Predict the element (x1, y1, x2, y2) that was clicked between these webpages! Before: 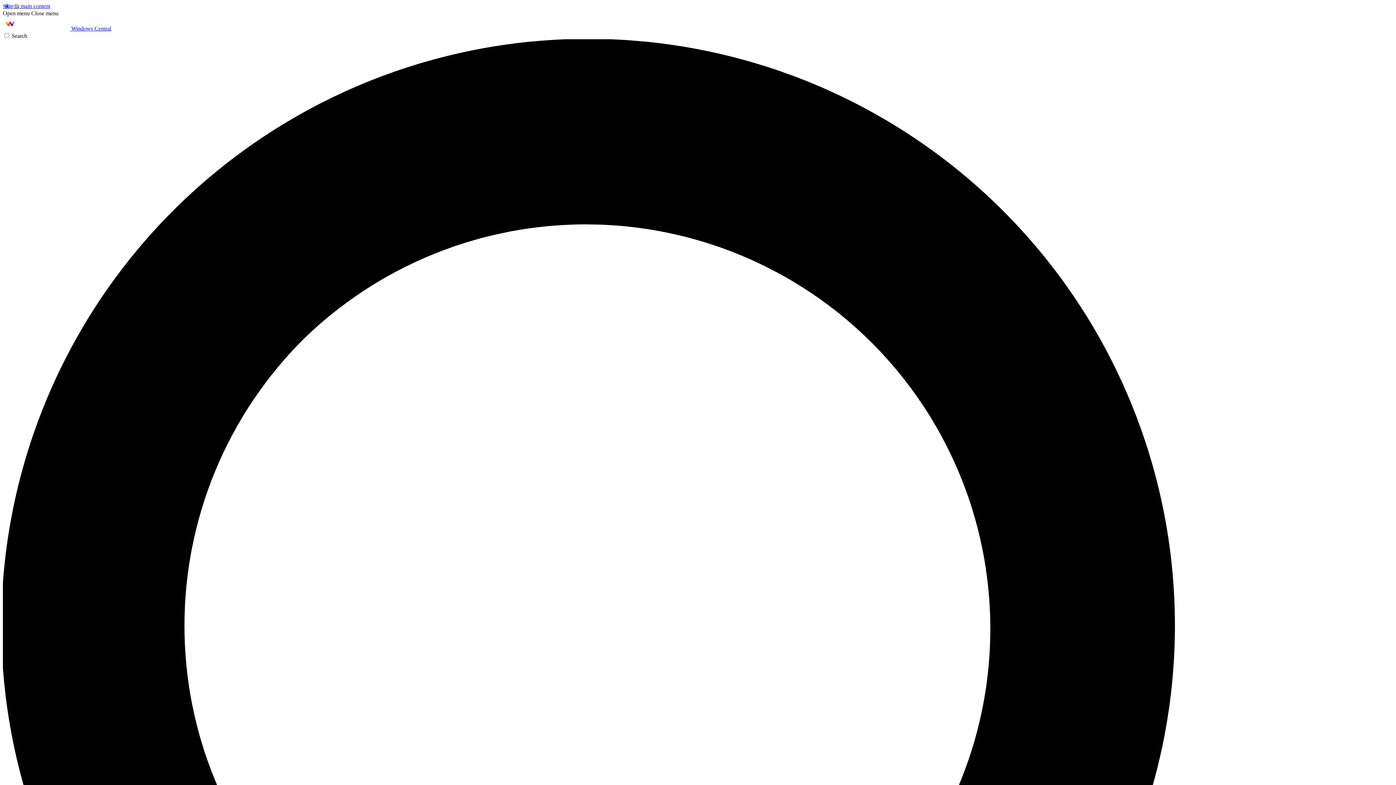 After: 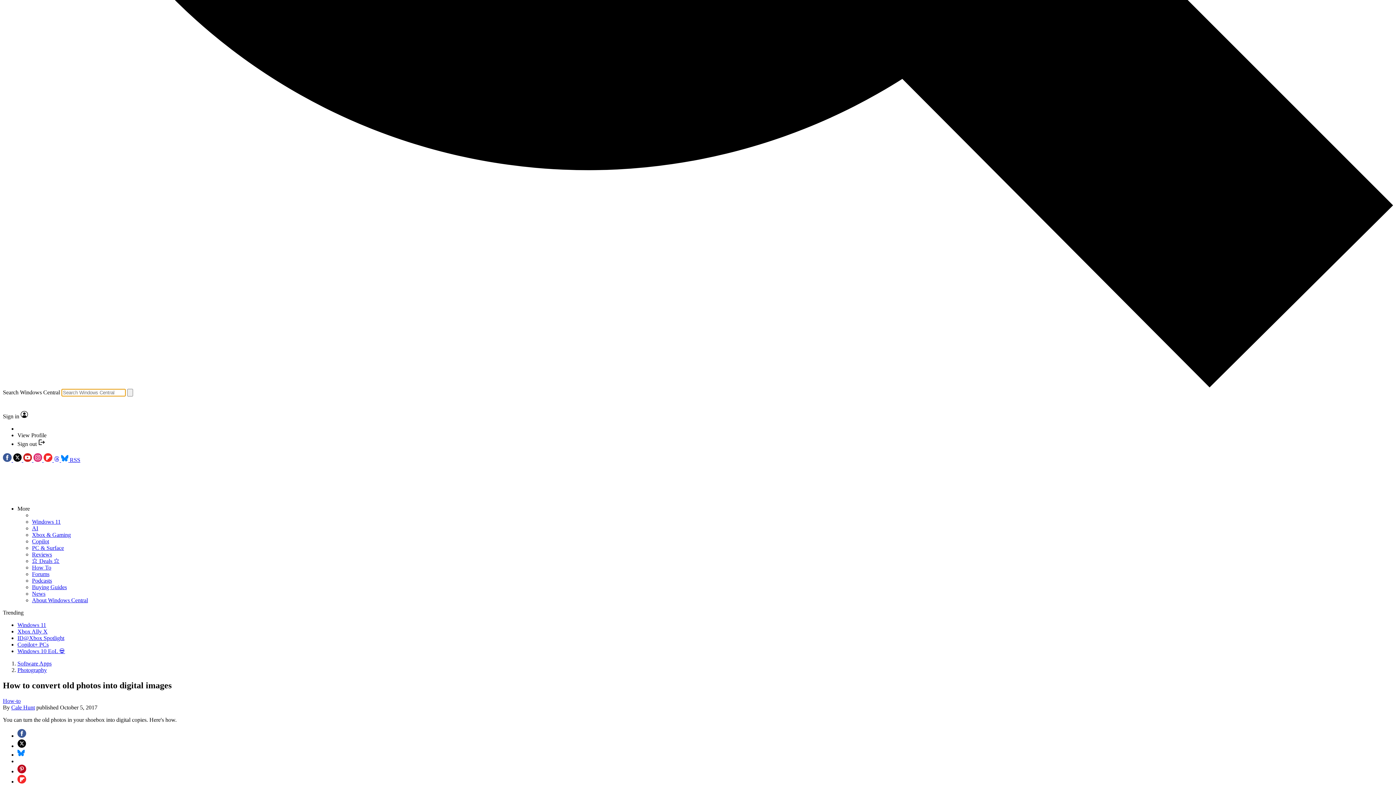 Action: bbox: (2, 32, 1393, 1430) label: Search